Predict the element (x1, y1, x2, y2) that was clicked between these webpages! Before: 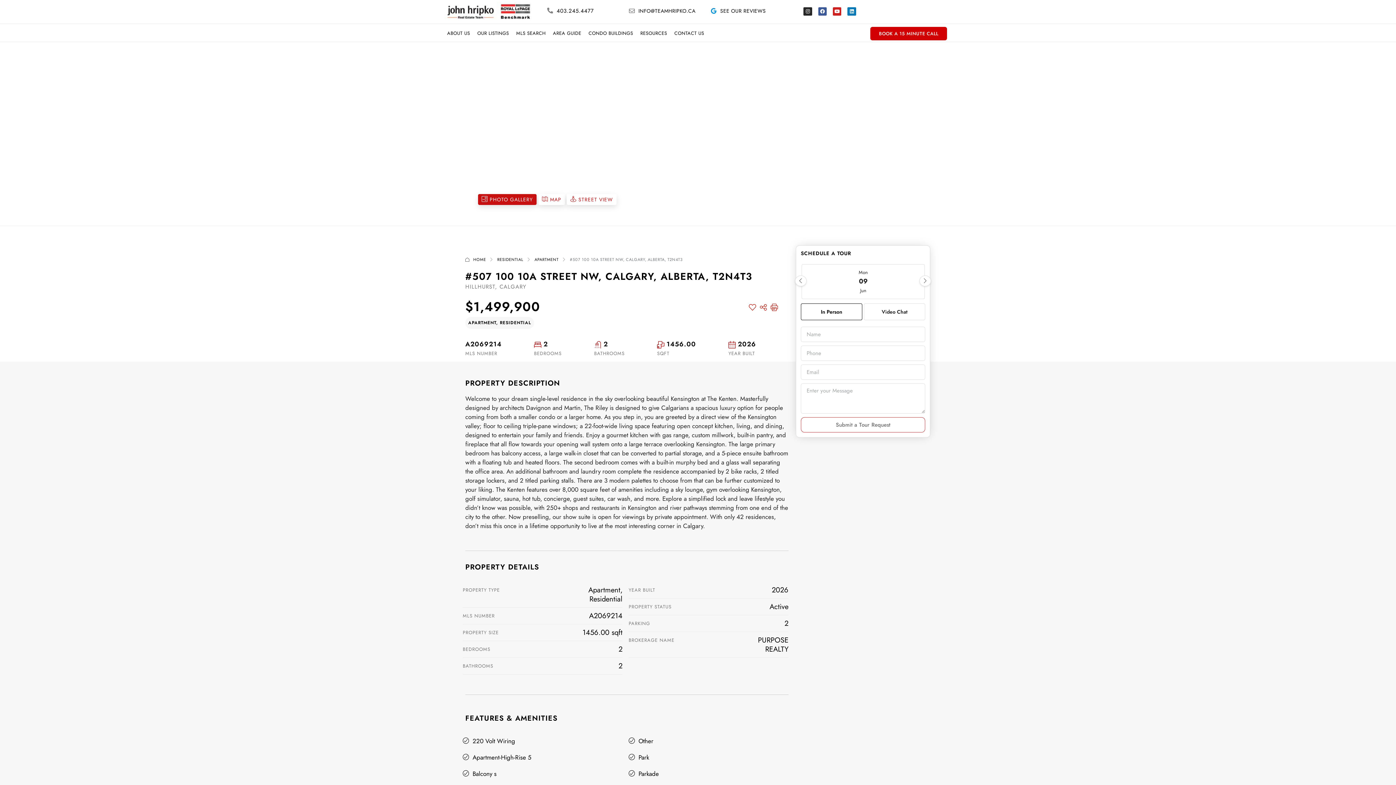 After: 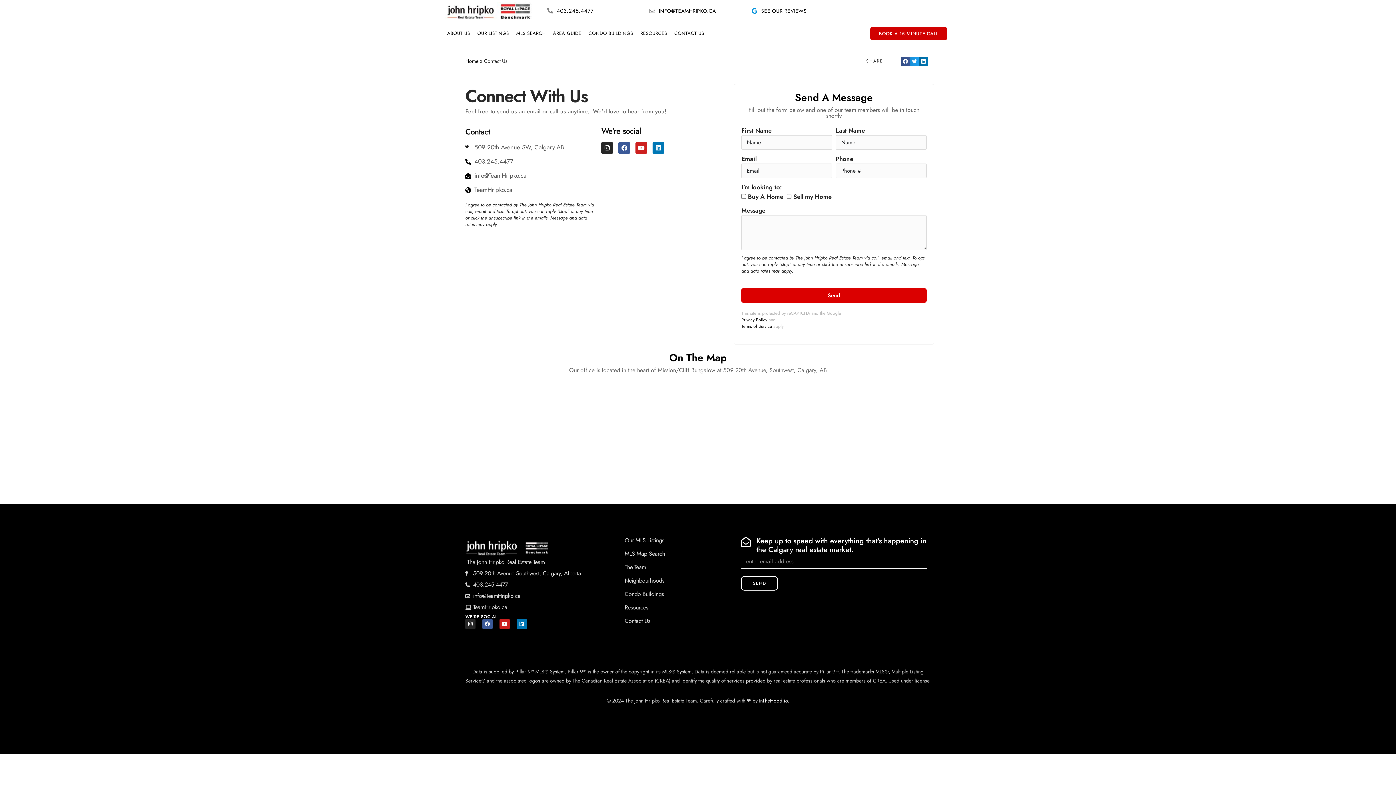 Action: bbox: (670, 25, 708, 41) label: CONTACT US